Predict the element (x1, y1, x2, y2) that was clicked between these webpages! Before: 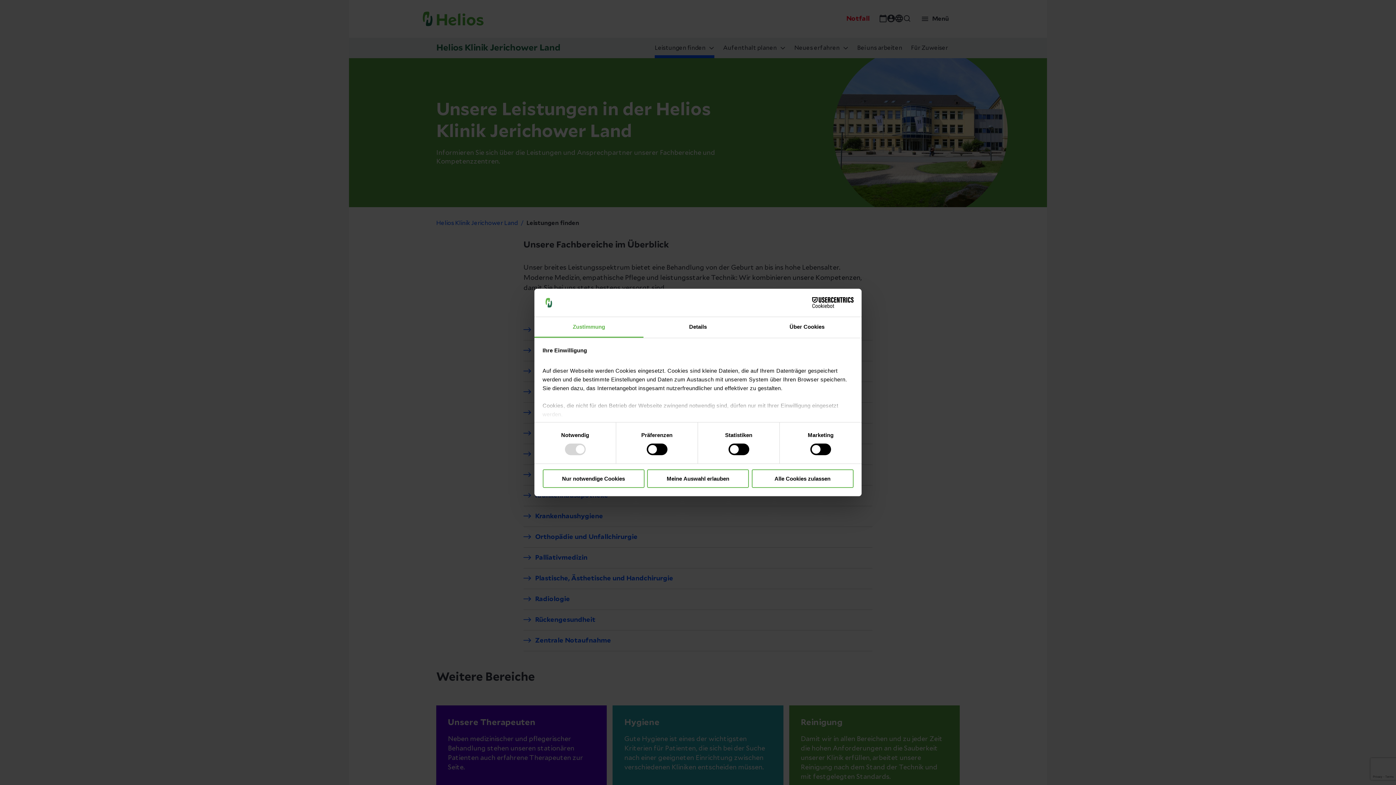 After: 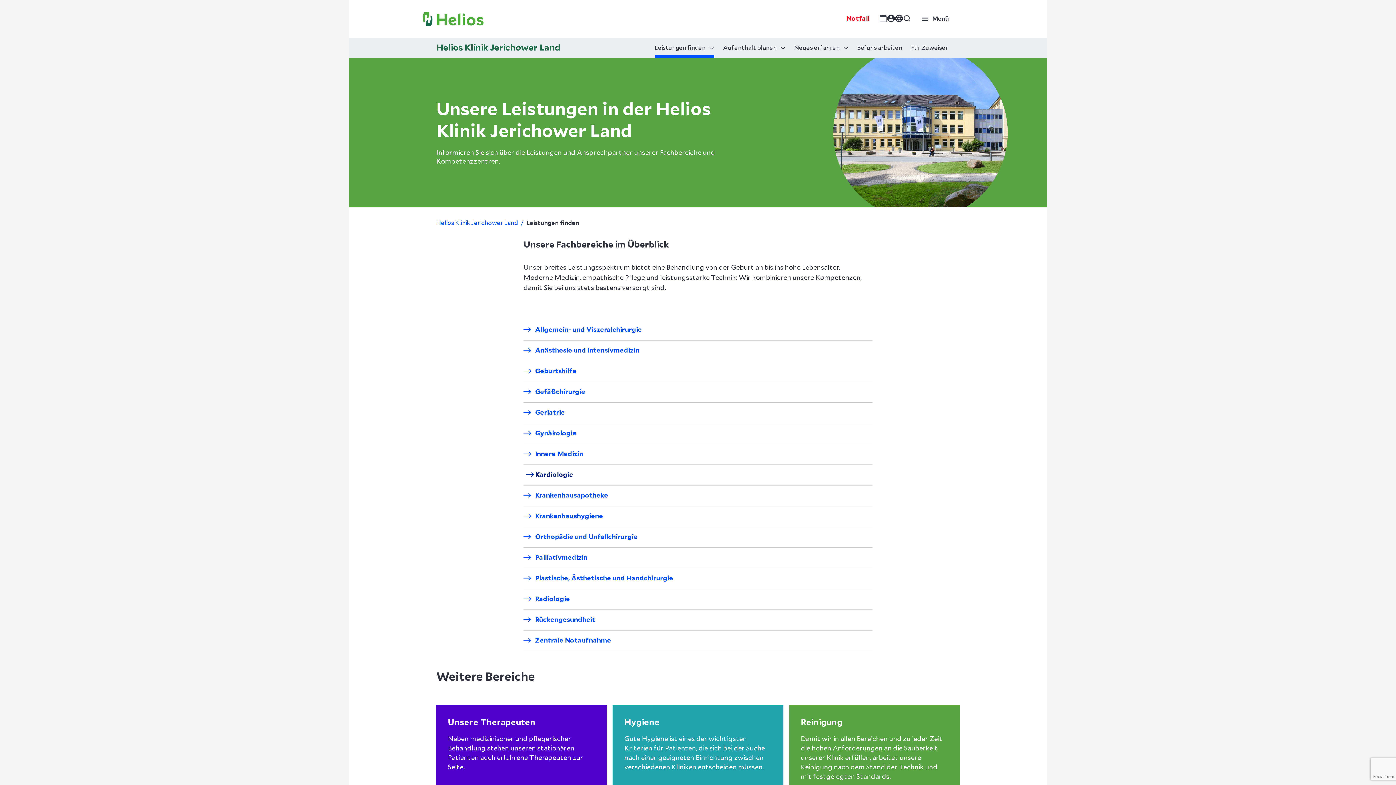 Action: bbox: (751, 469, 853, 488) label: Alle Cookies zulassen